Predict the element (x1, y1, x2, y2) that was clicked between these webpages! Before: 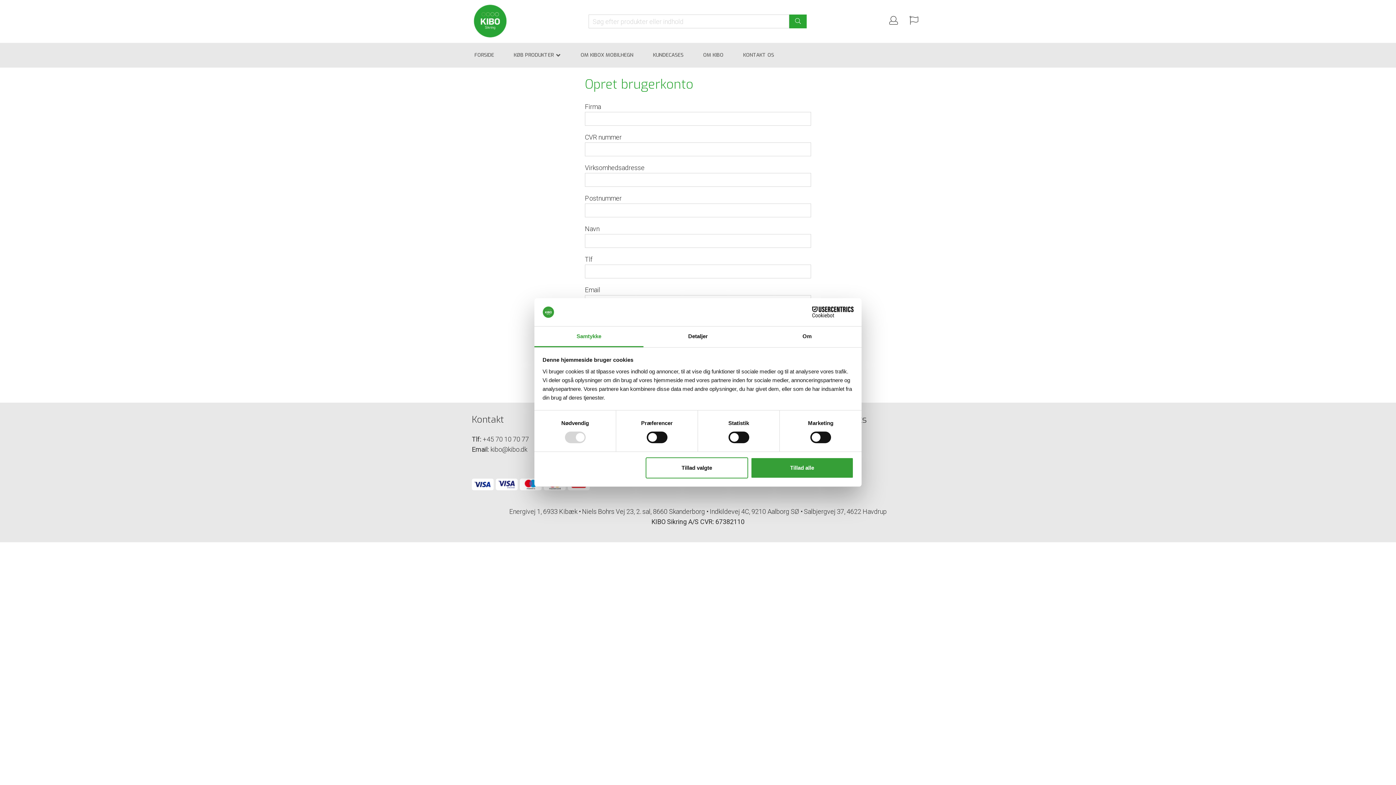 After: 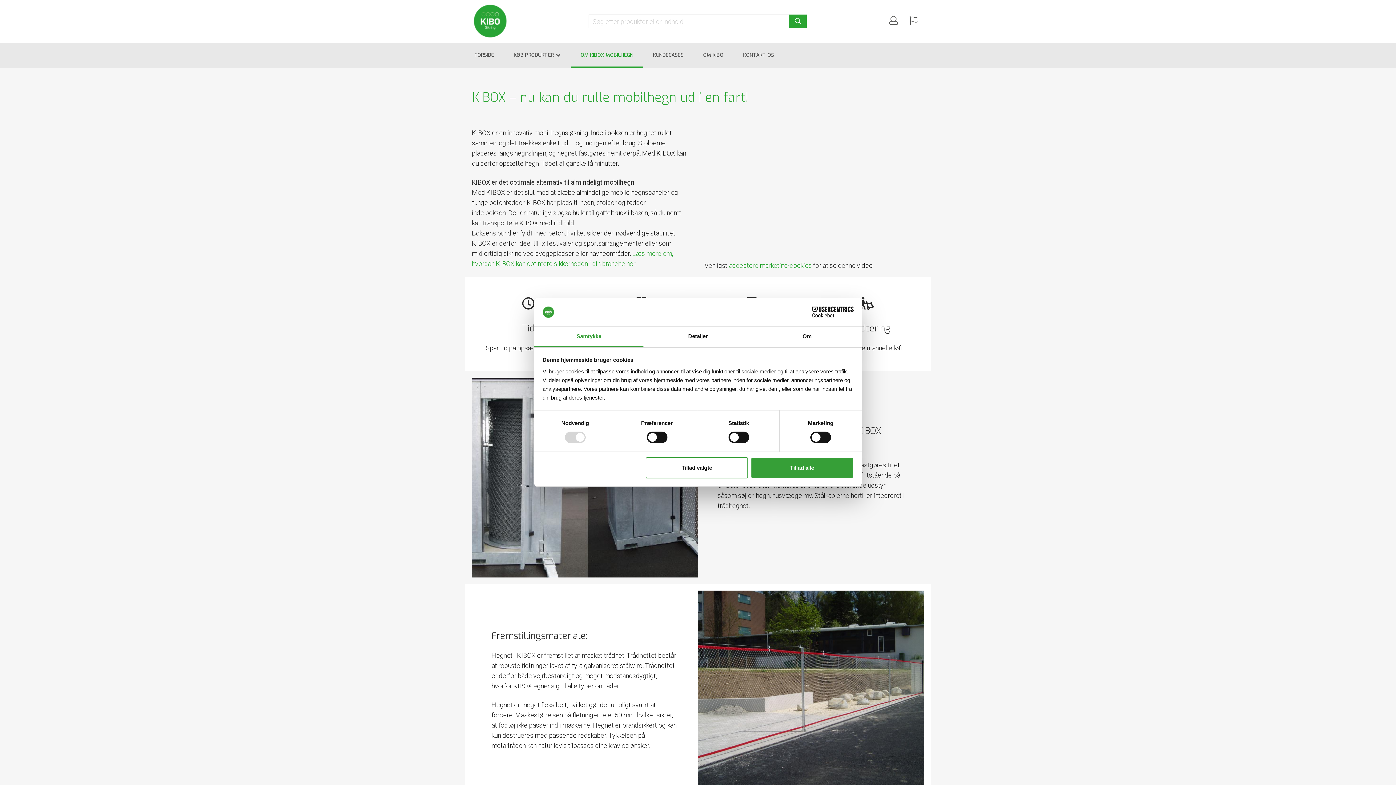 Action: label: OM KIBOX MOBILHEGN bbox: (578, 44, 636, 66)